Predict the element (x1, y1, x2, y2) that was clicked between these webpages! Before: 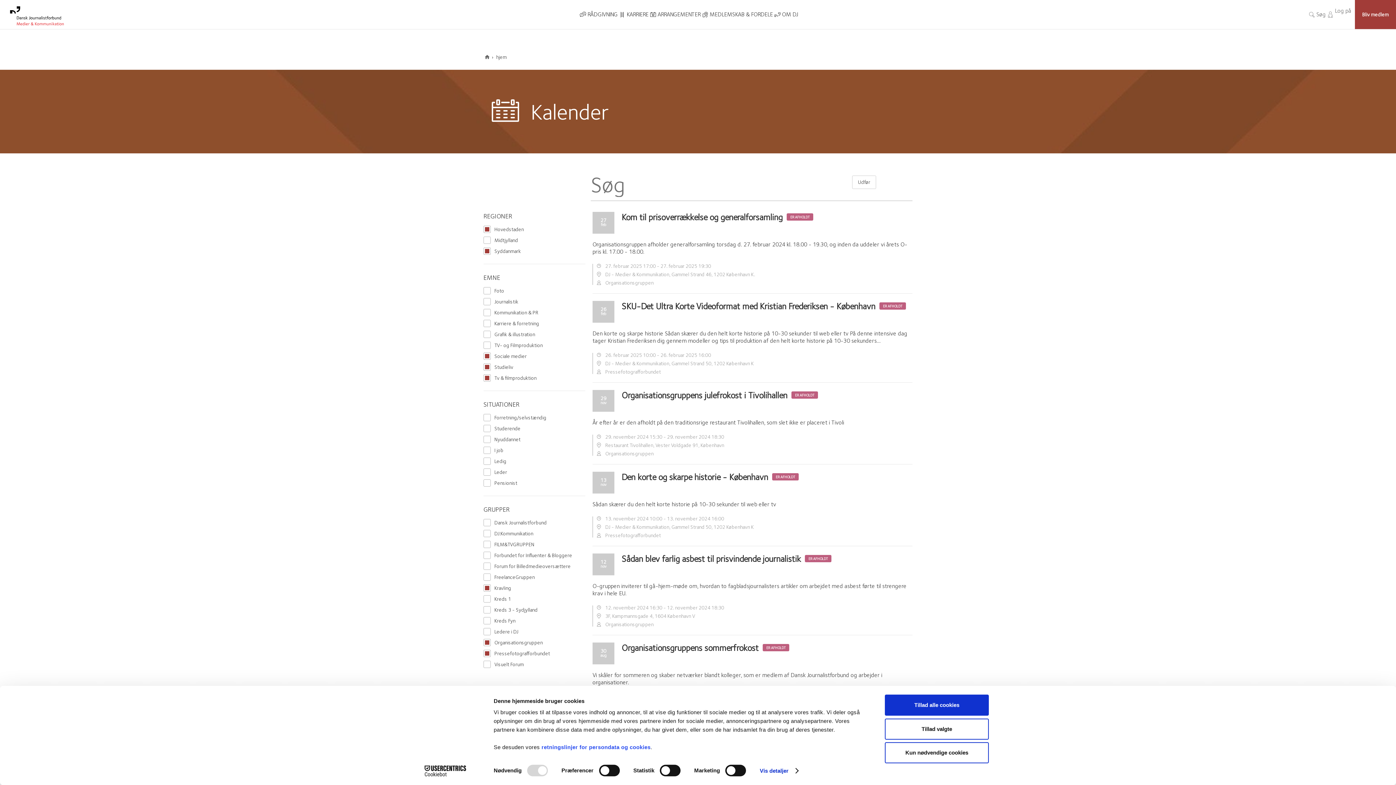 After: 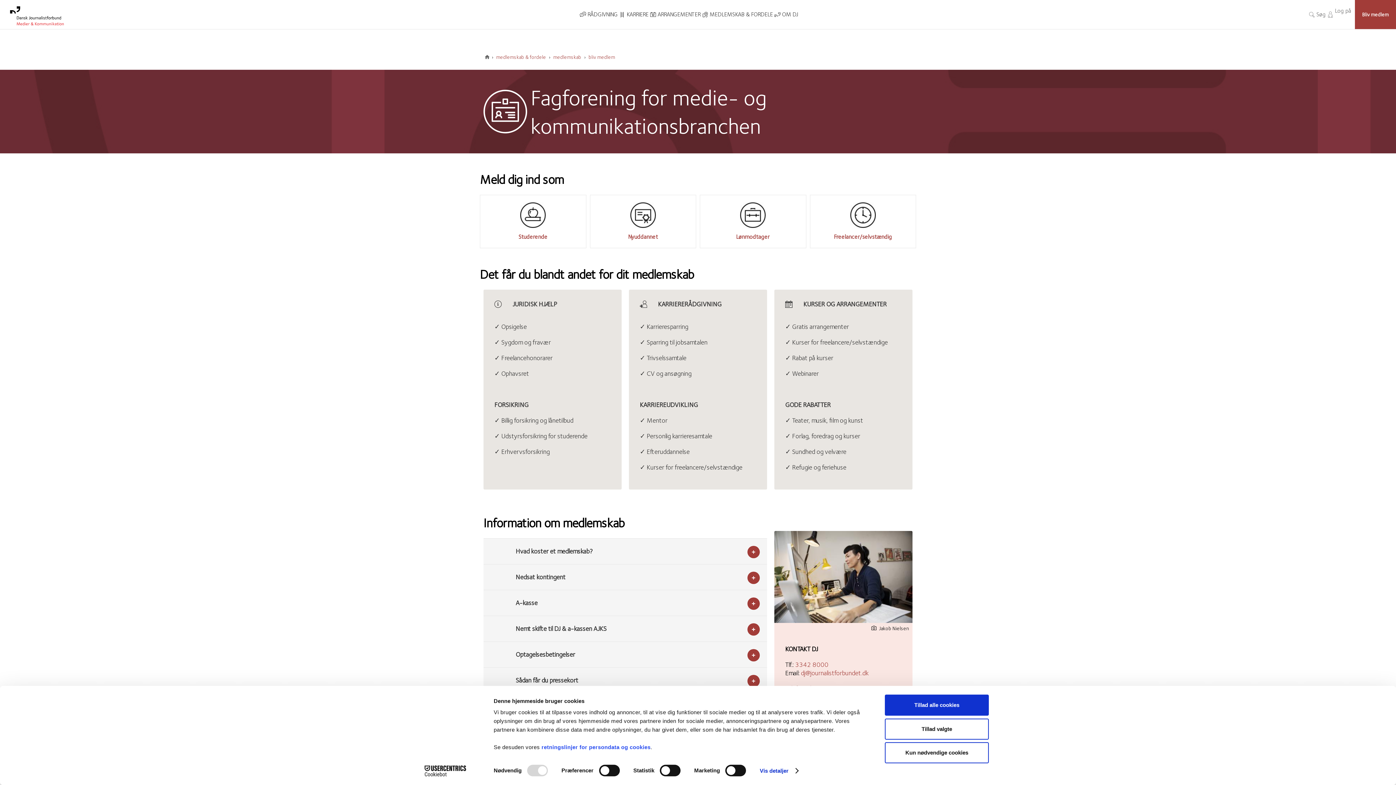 Action: label: Bliv medlem bbox: (1355, 0, 1396, 29)